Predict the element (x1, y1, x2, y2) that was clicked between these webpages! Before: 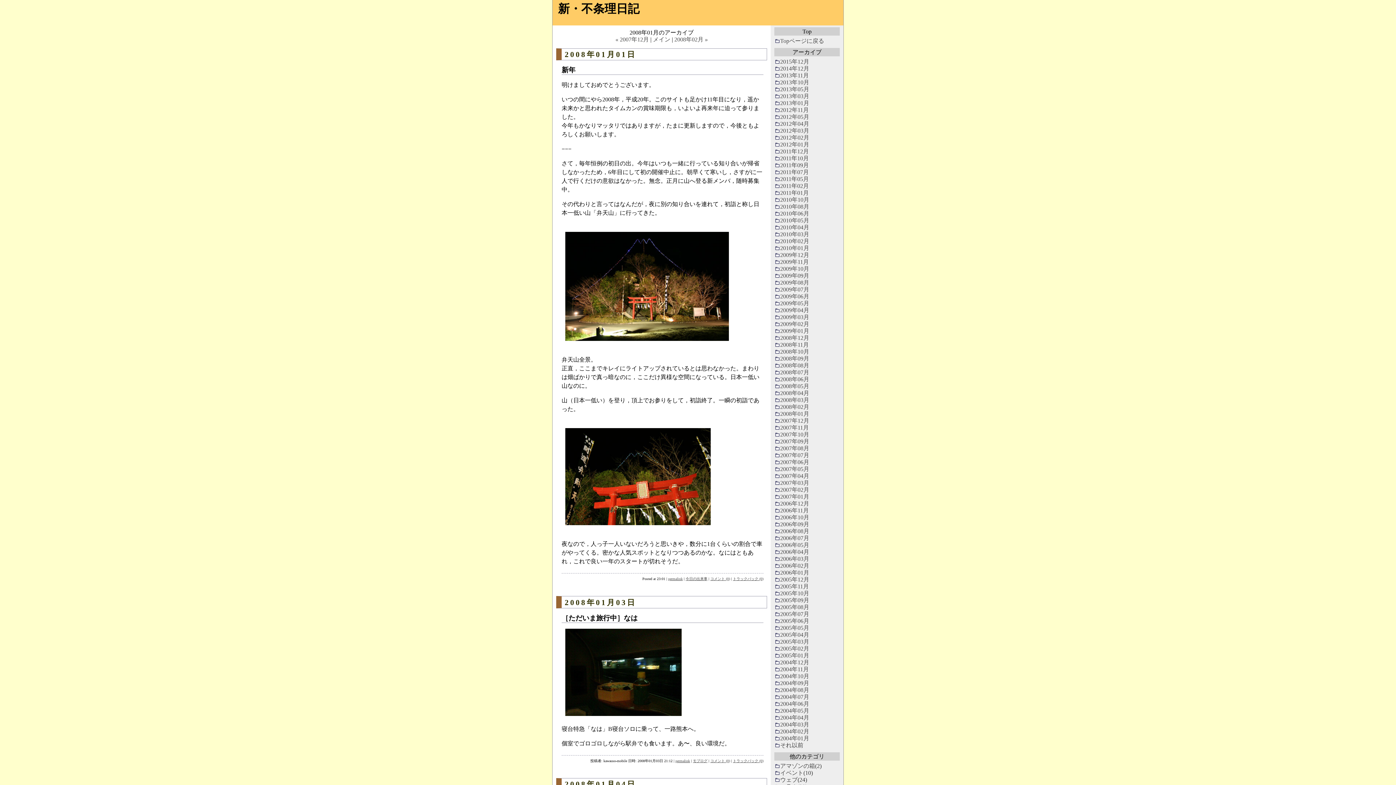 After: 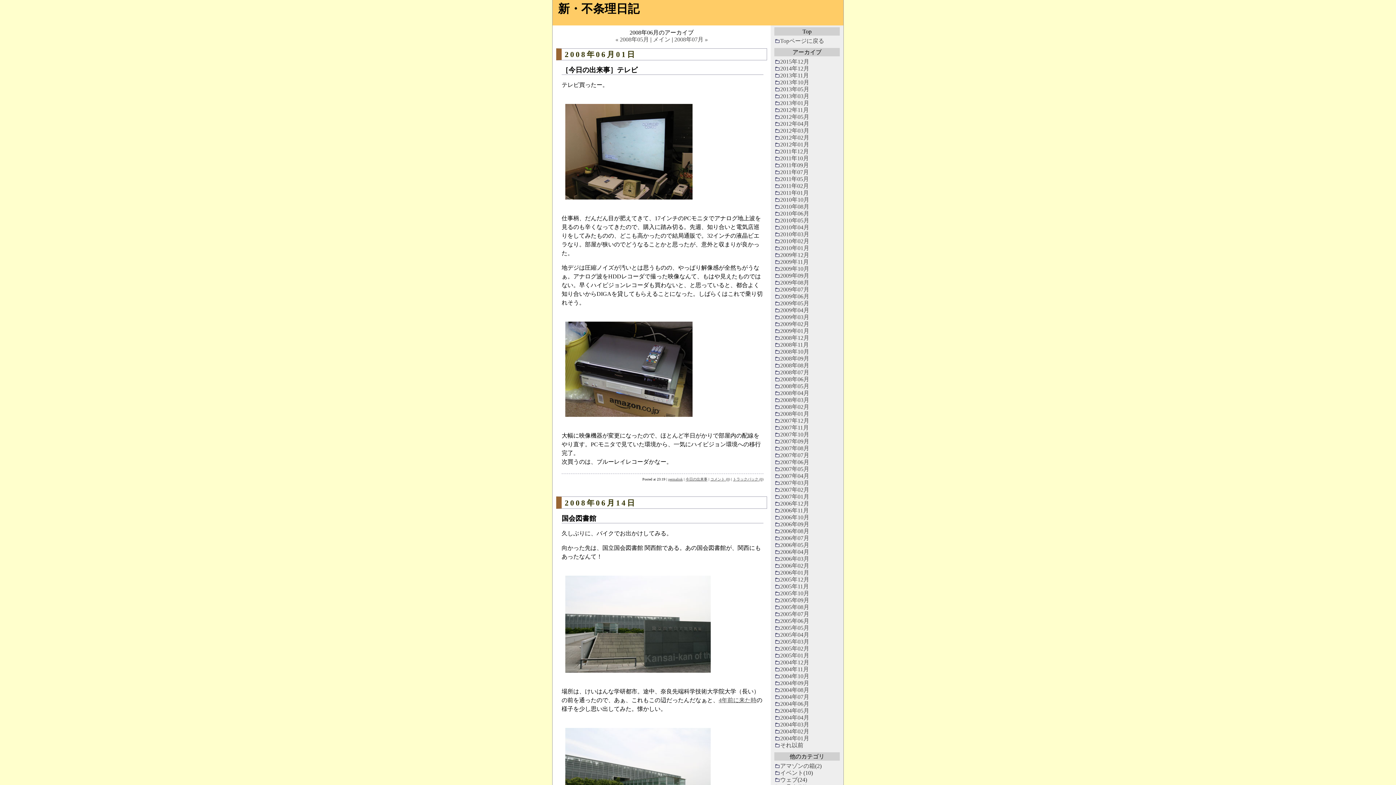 Action: bbox: (780, 376, 809, 382) label: 2008年06月